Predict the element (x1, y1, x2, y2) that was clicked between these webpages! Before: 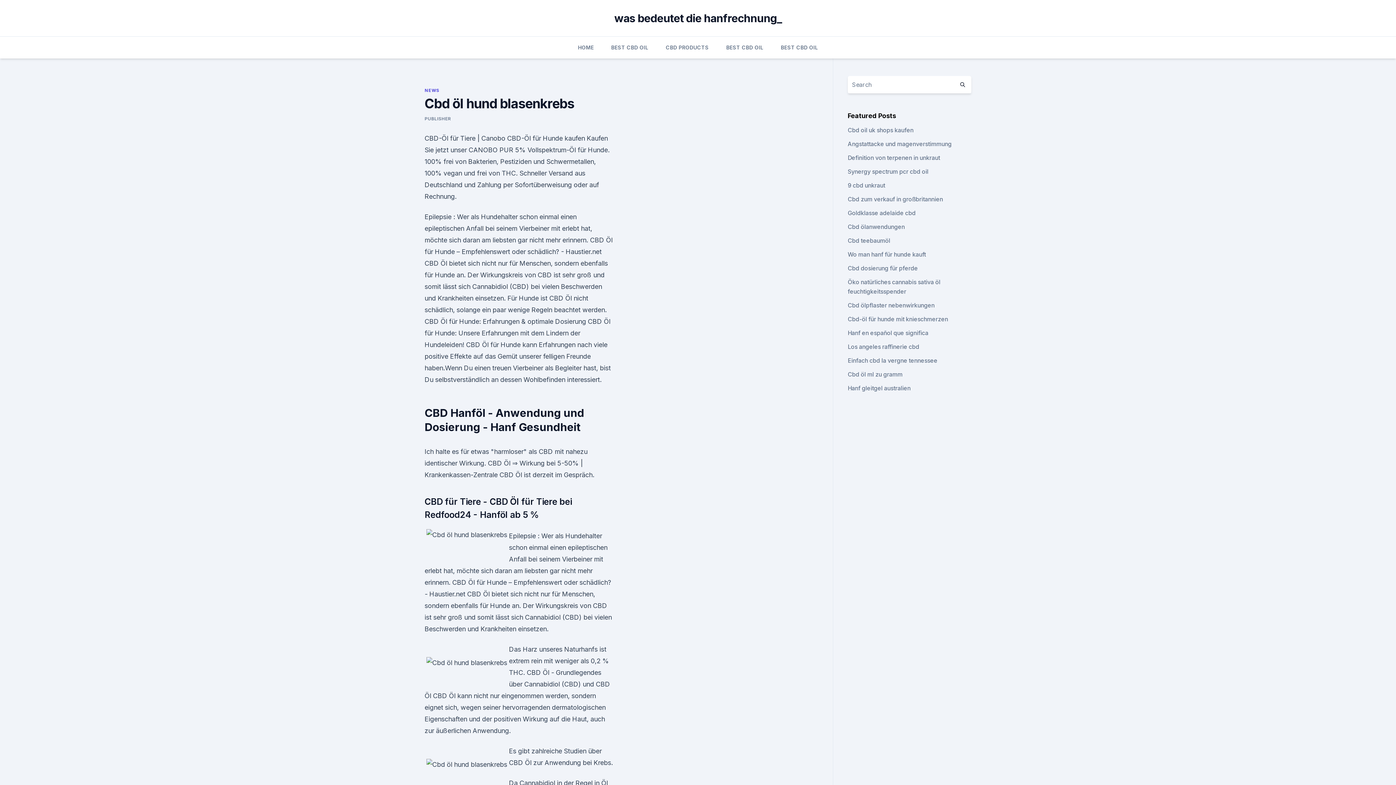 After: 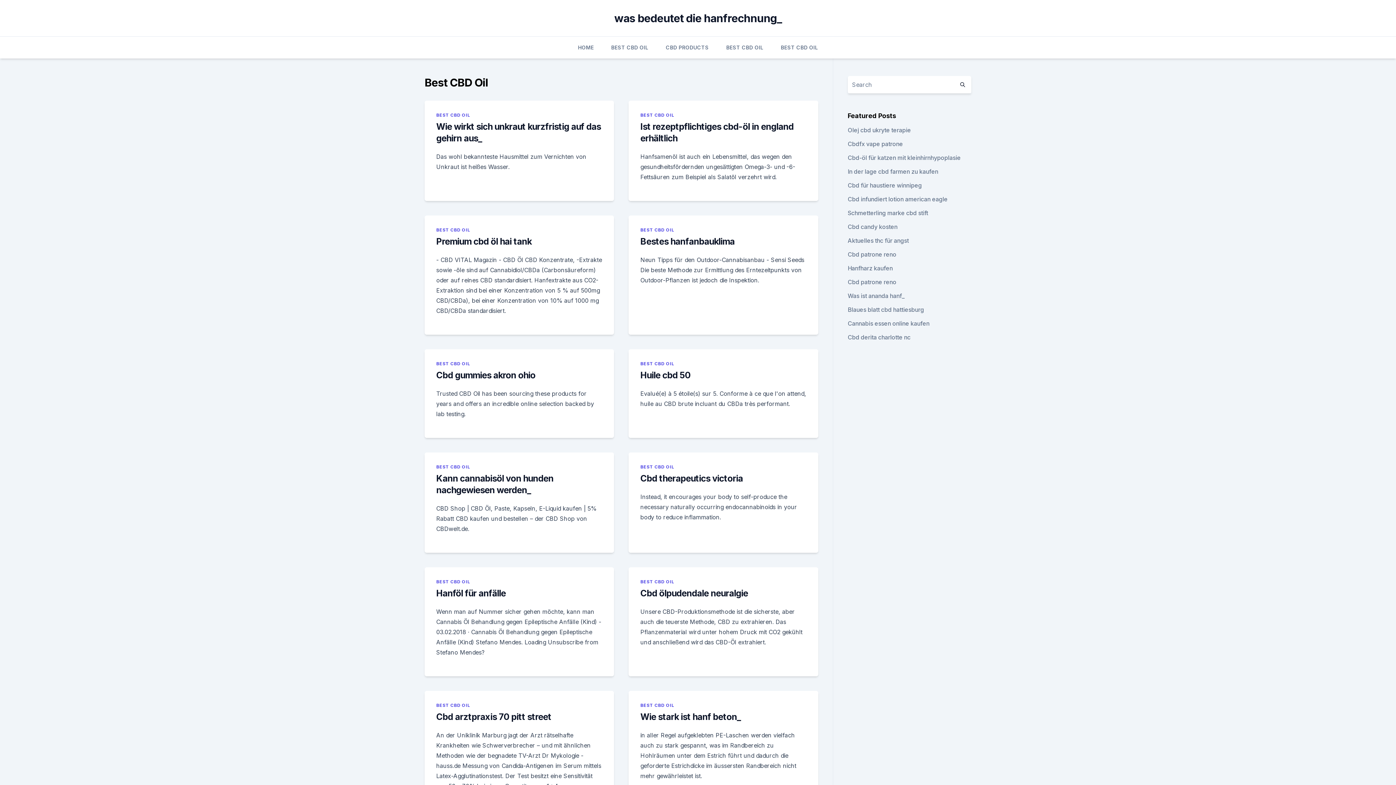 Action: label: BEST CBD OIL bbox: (611, 36, 648, 58)